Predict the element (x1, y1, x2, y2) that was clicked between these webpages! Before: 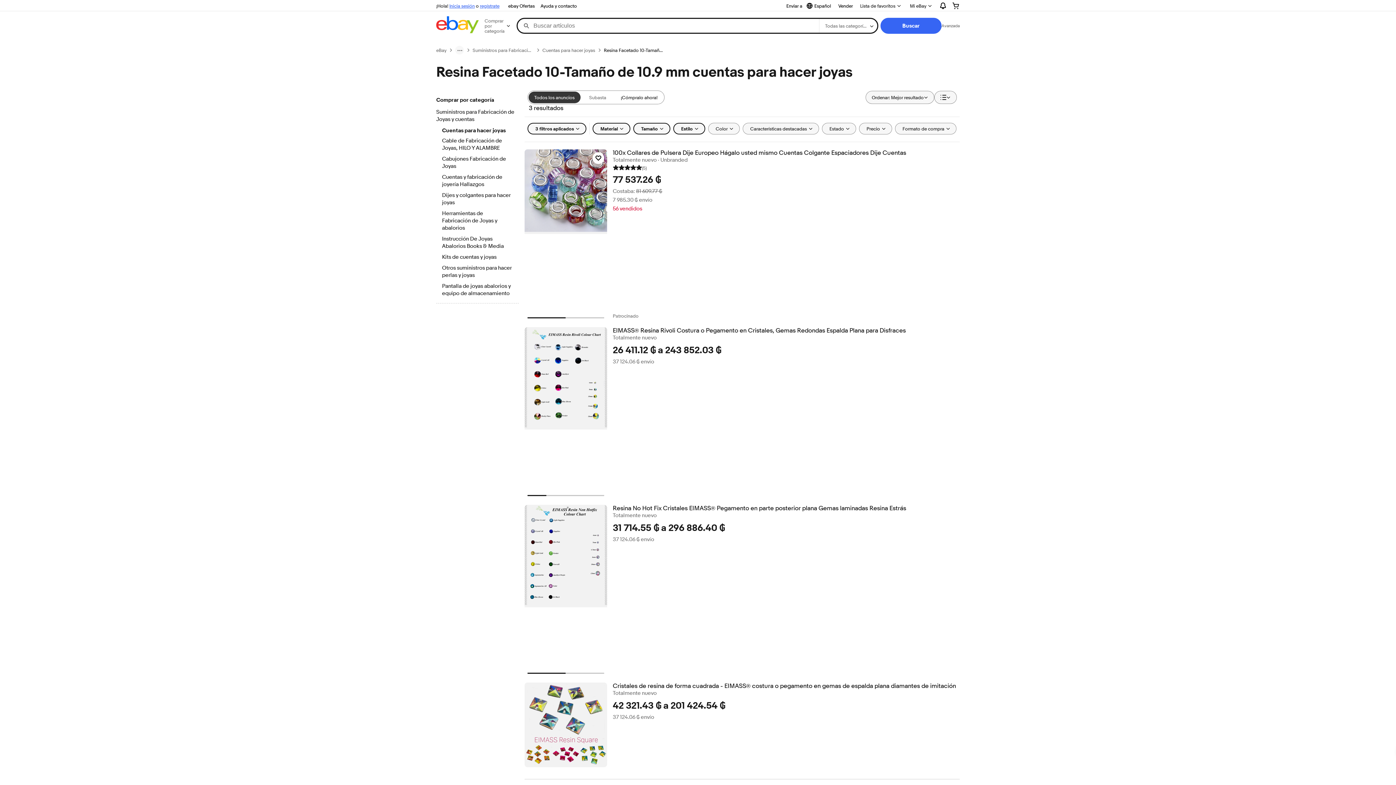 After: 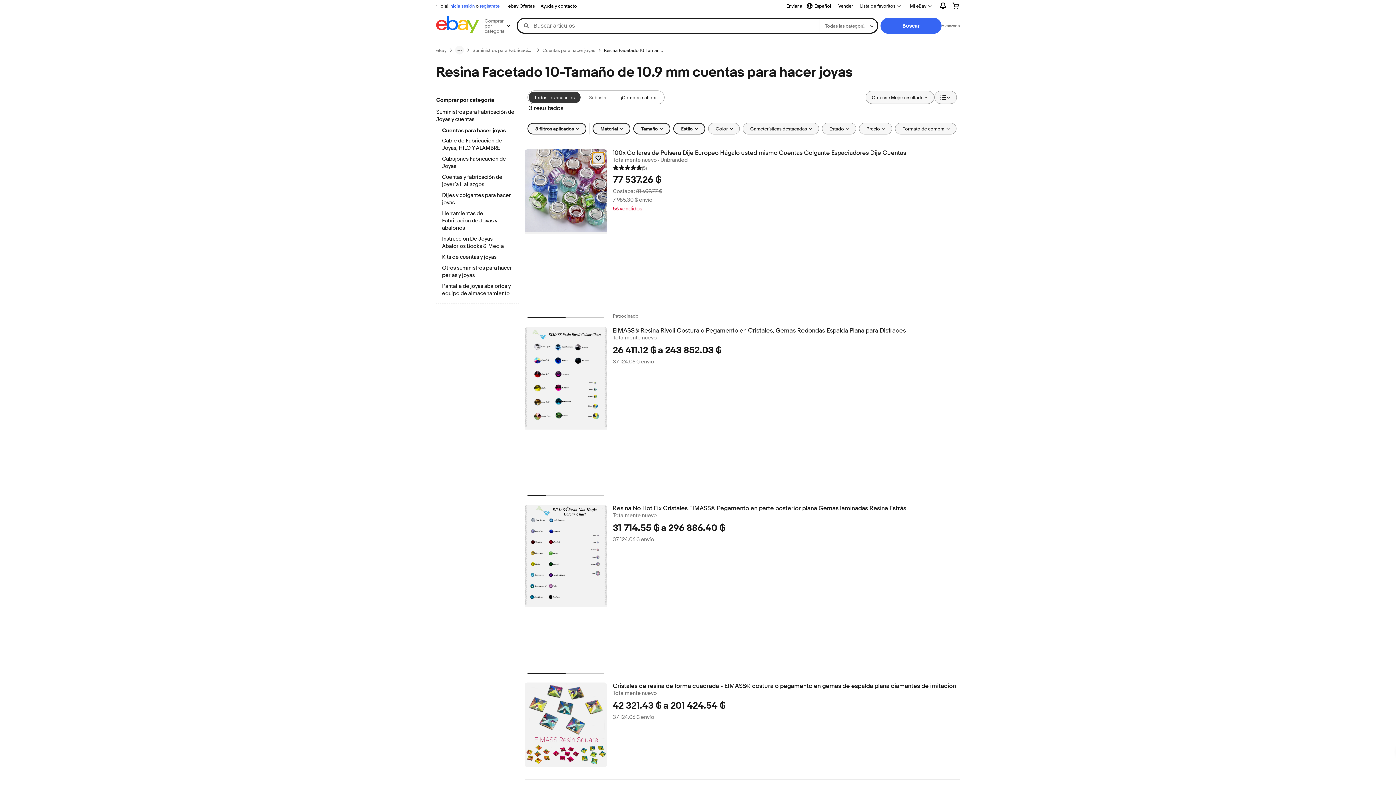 Action: label: Haz clic para marcar como favorito: 100x Collares de Pulsera Dije Europeo Hágalo usted mismo Cuentas Colgante Espaciadores Dije Cuentas bbox: (592, 152, 604, 164)